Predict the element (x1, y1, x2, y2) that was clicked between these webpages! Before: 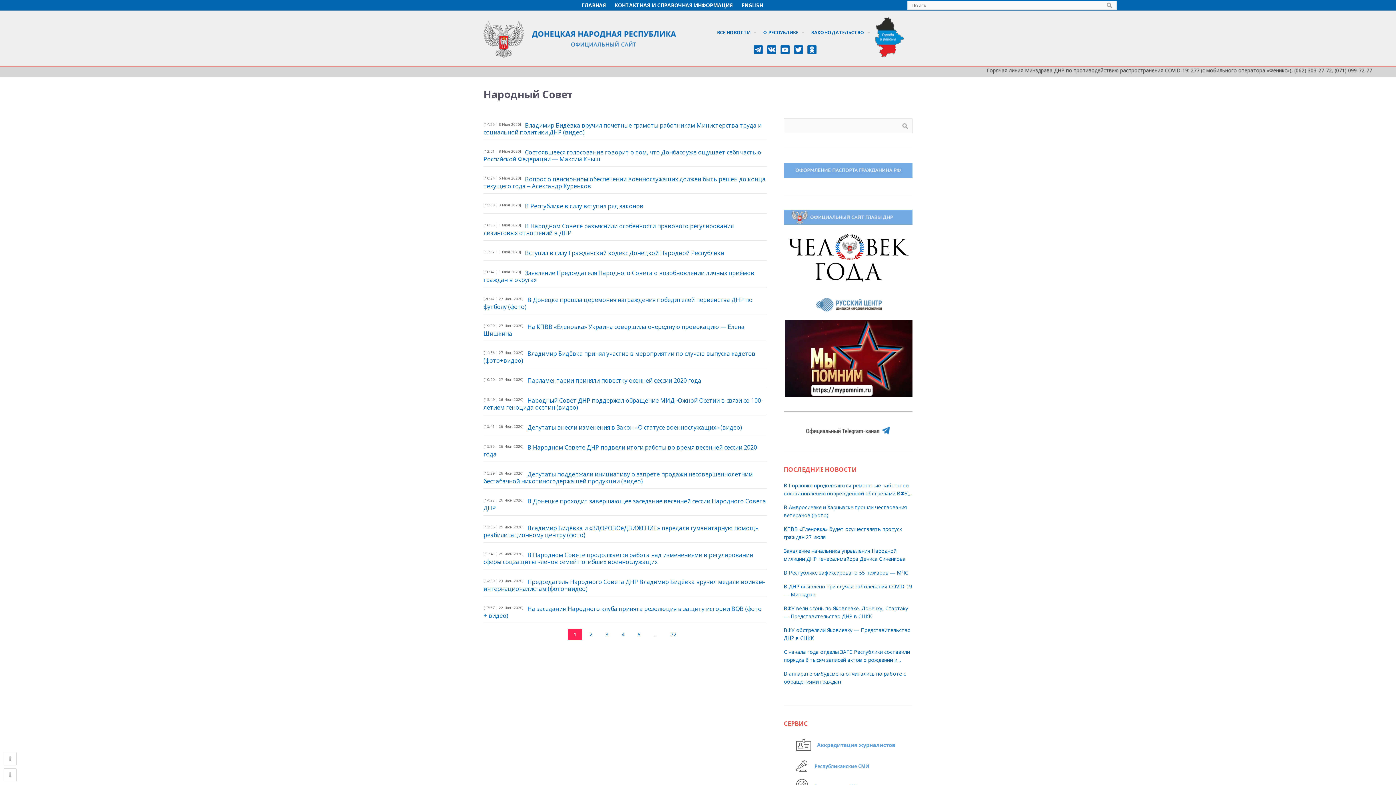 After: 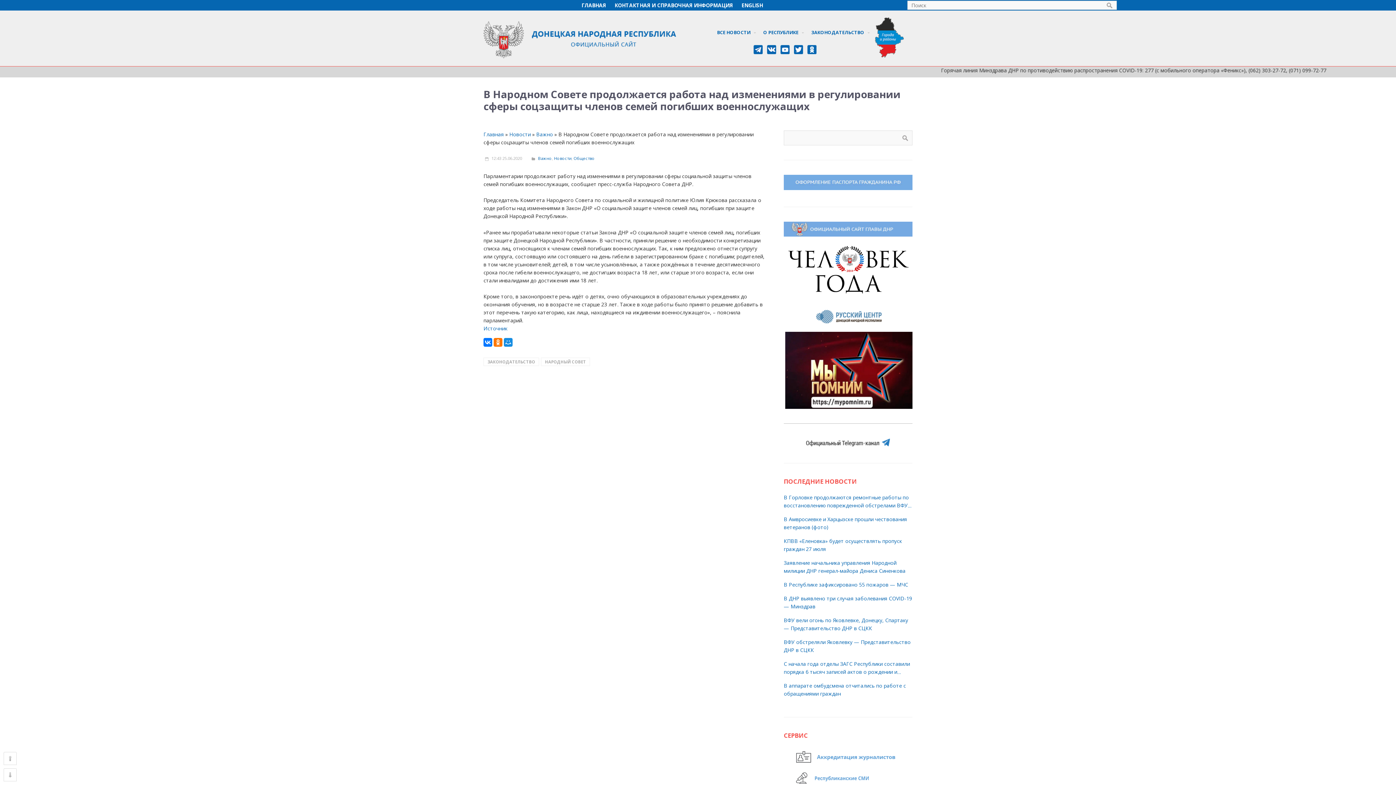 Action: bbox: (483, 551, 753, 566) label: [12:43 | 25 Июн 2020]
В Народном Совете продолжается работа над изменениями в регулировании сферы соцзащиты членов семей погибших военнослужащих